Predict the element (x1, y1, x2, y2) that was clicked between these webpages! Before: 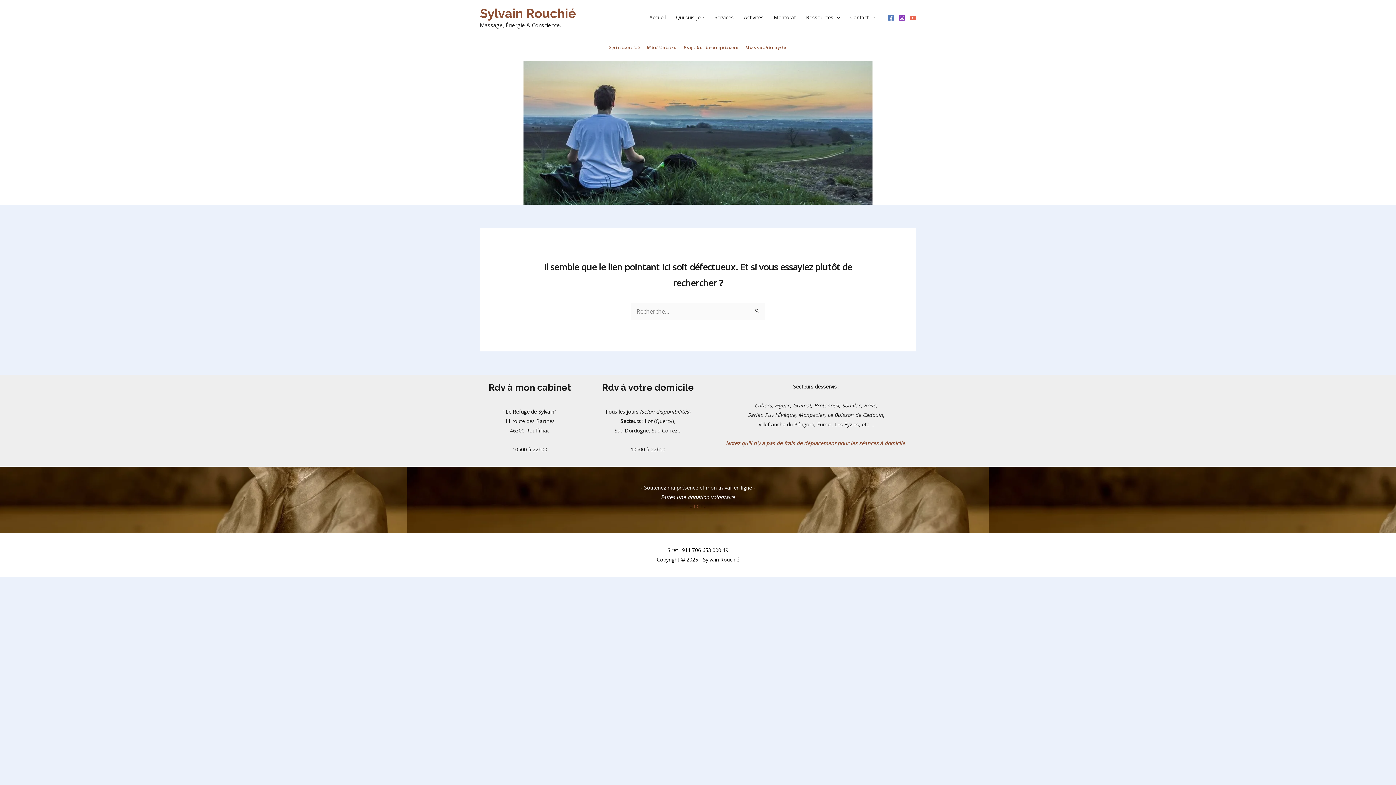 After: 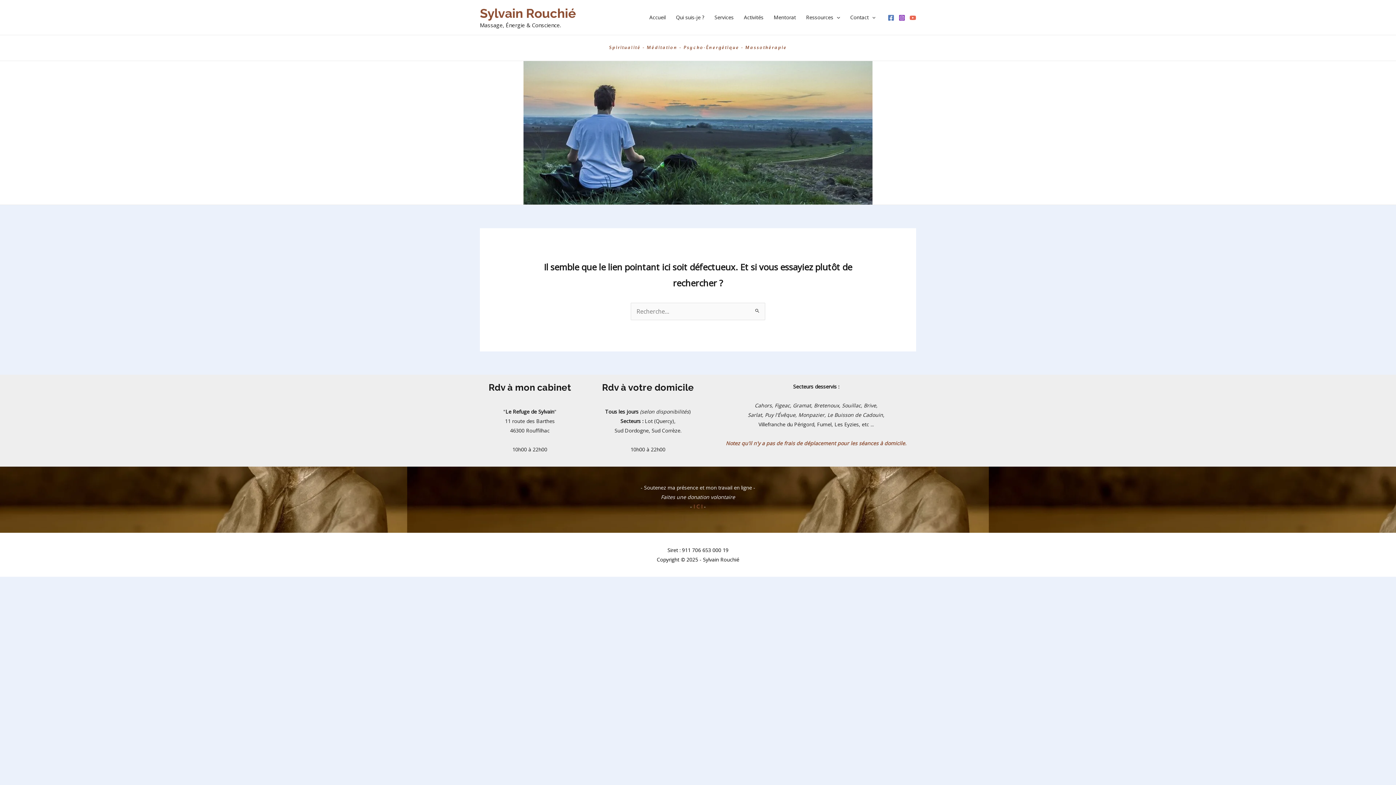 Action: bbox: (909, 14, 916, 21) label: YouTube